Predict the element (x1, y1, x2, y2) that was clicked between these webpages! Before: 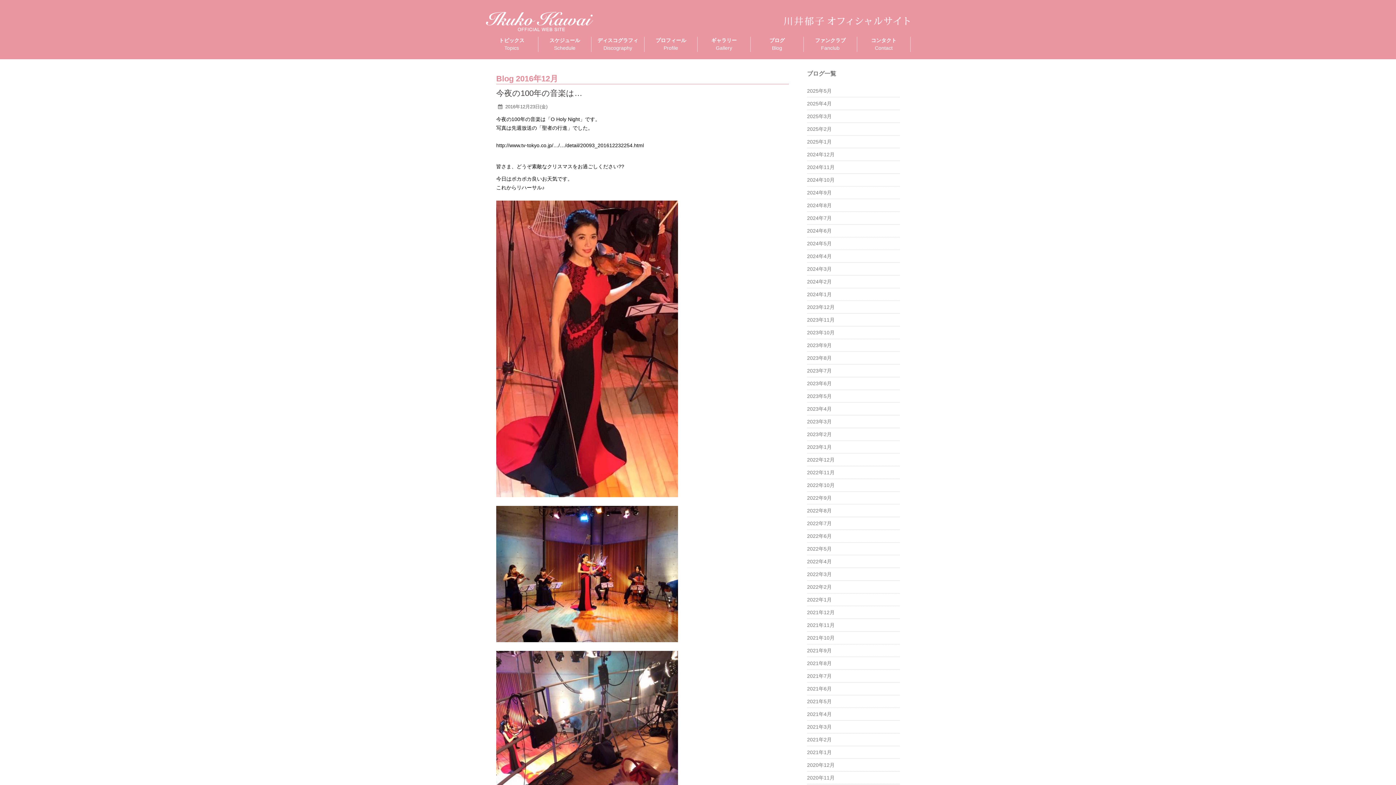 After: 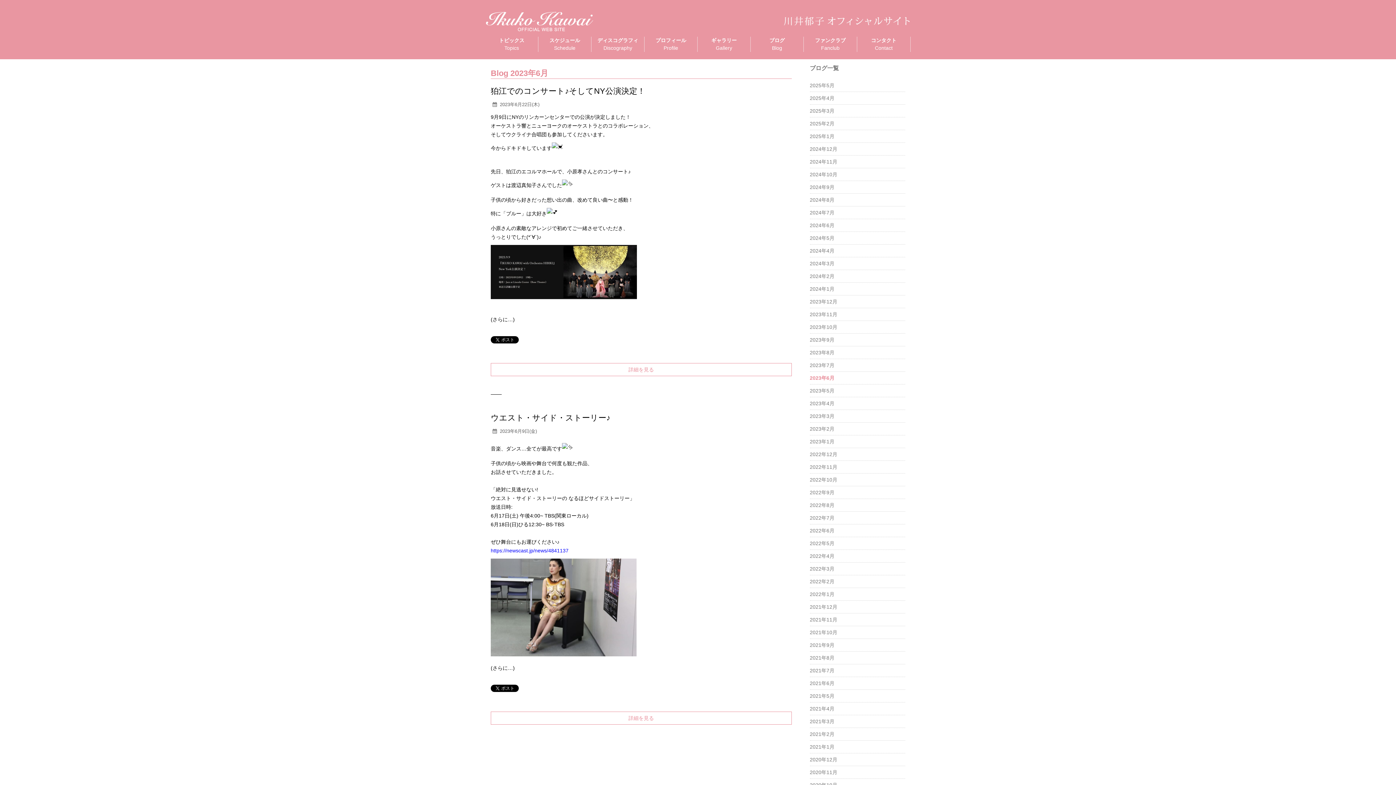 Action: bbox: (807, 380, 832, 386) label: 2023年6月